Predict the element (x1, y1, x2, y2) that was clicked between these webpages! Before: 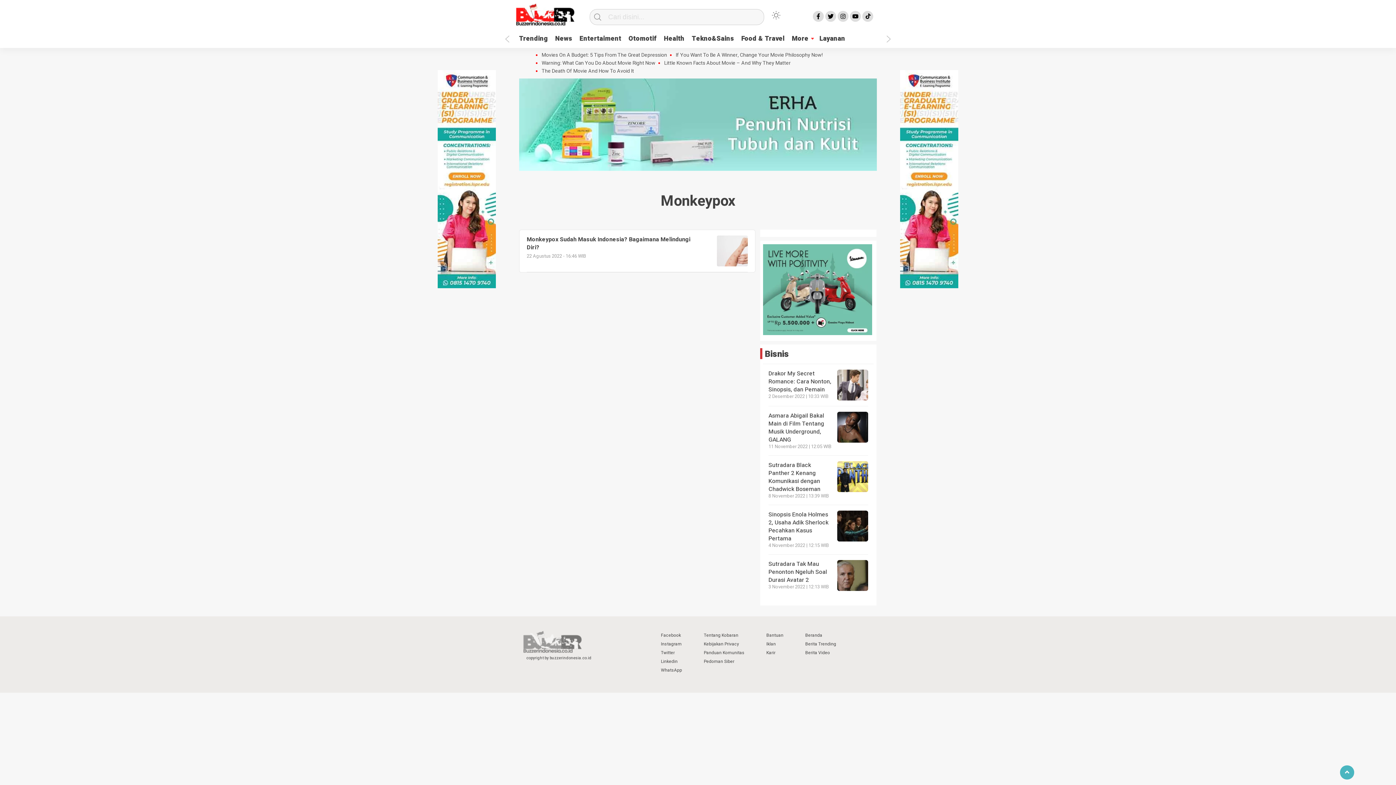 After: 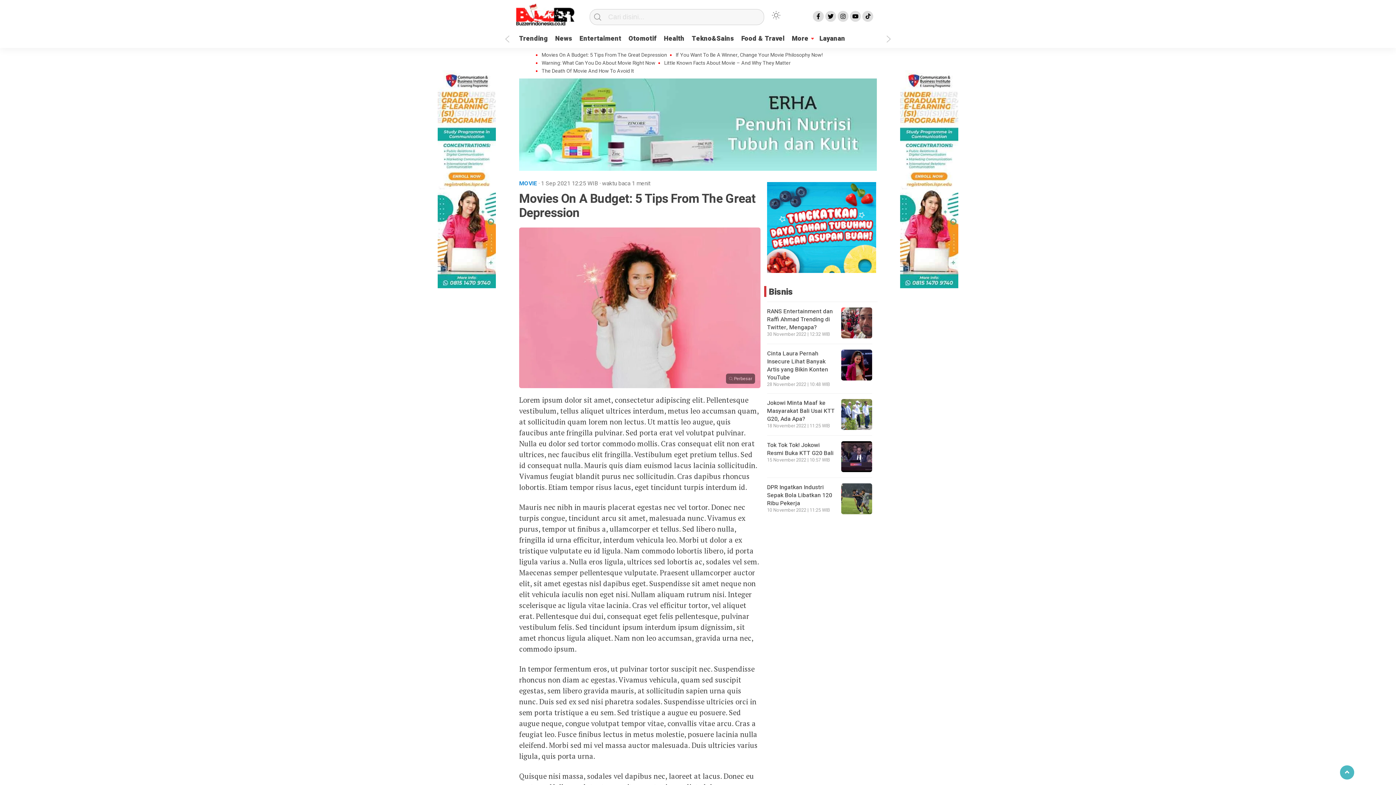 Action: label: Movies On A Budget: 5 Tips From The Great Depression bbox: (536, 51, 667, 58)